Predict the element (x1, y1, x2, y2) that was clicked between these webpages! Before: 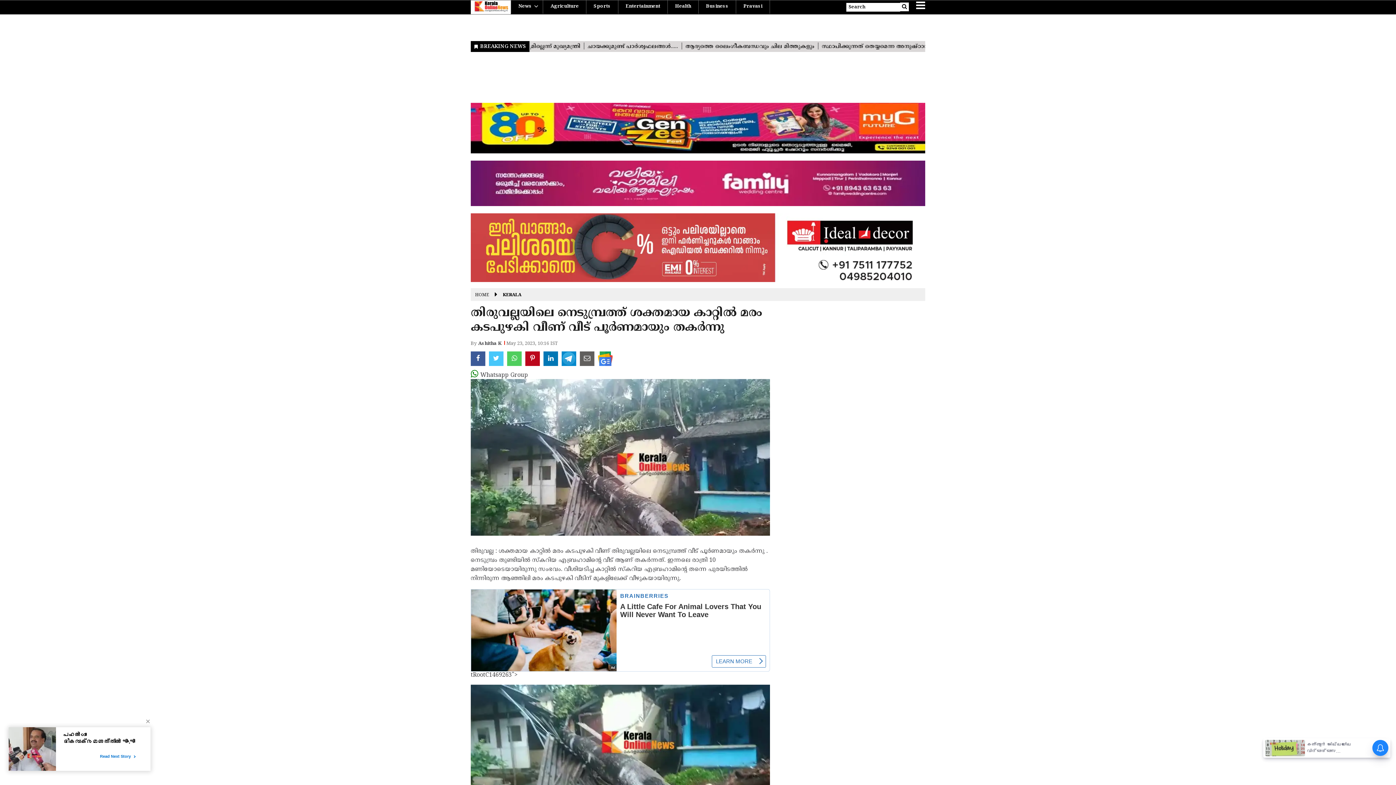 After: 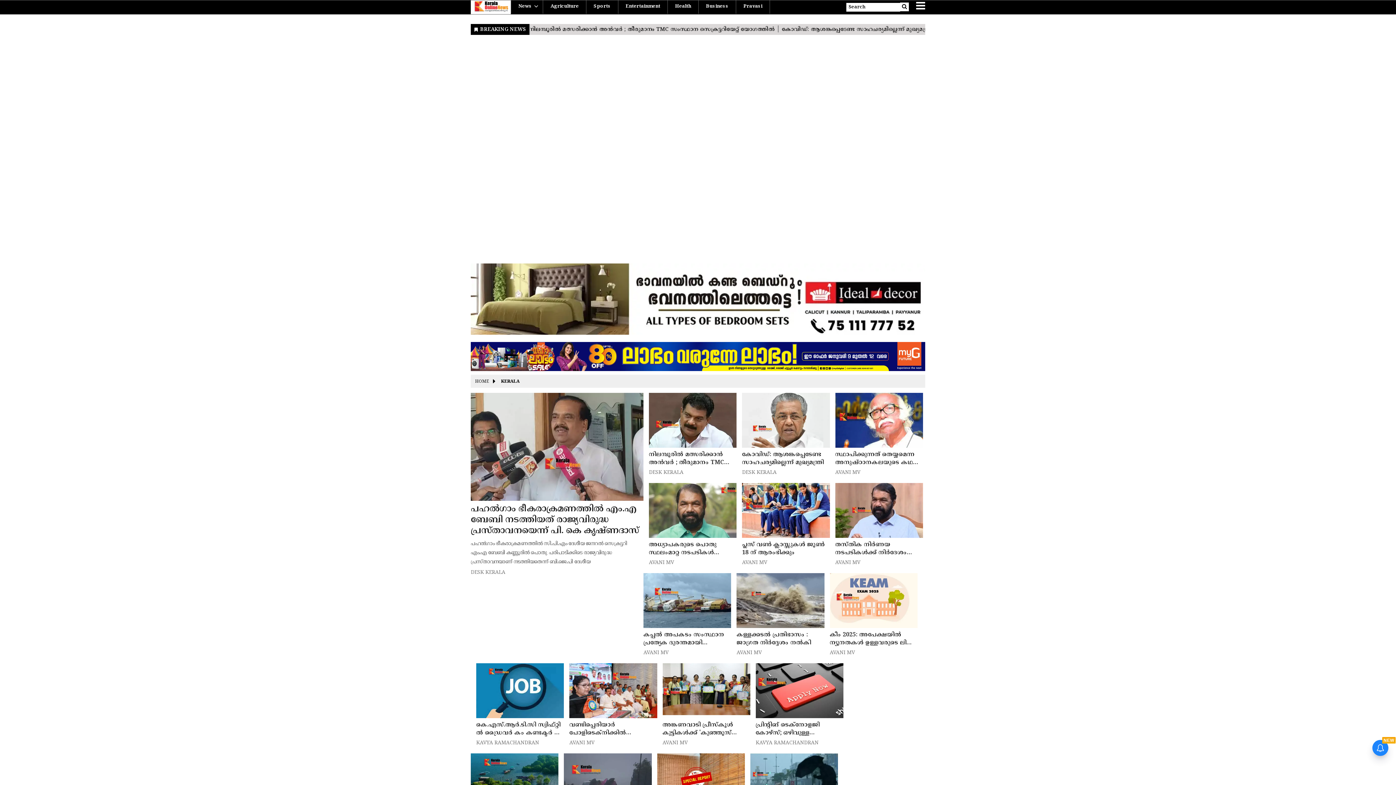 Action: label: KERALA bbox: (502, 292, 521, 298)